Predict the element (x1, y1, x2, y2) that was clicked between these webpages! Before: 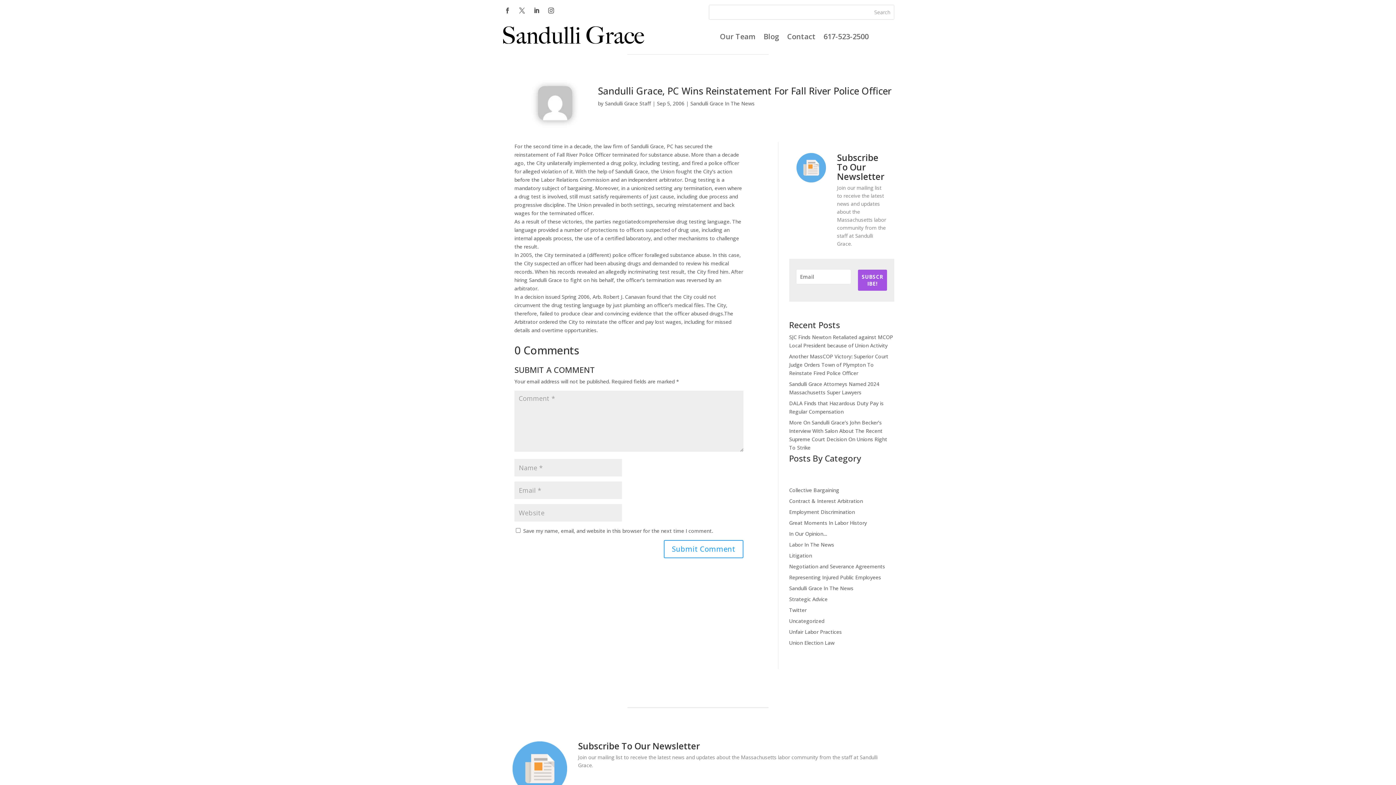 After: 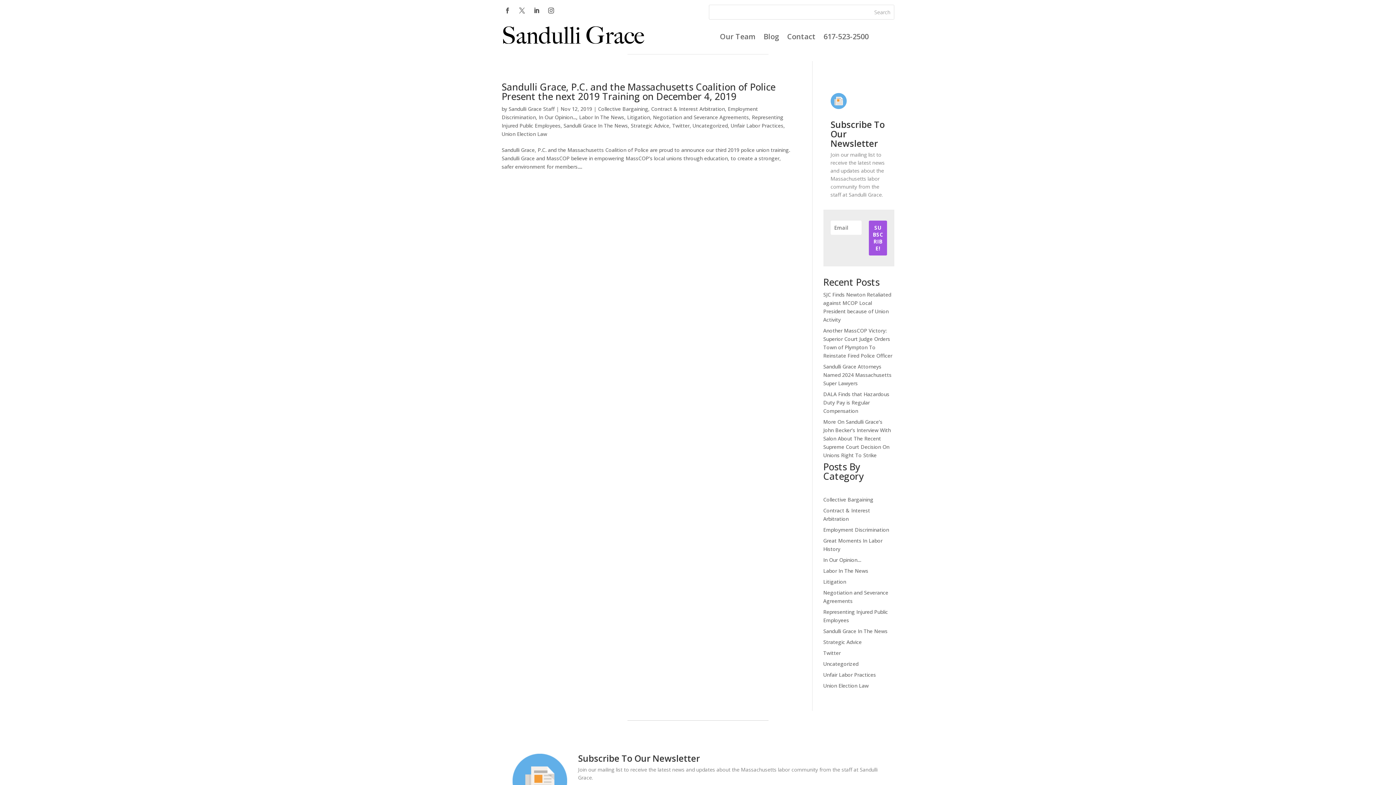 Action: label: Twitter bbox: (789, 606, 806, 613)